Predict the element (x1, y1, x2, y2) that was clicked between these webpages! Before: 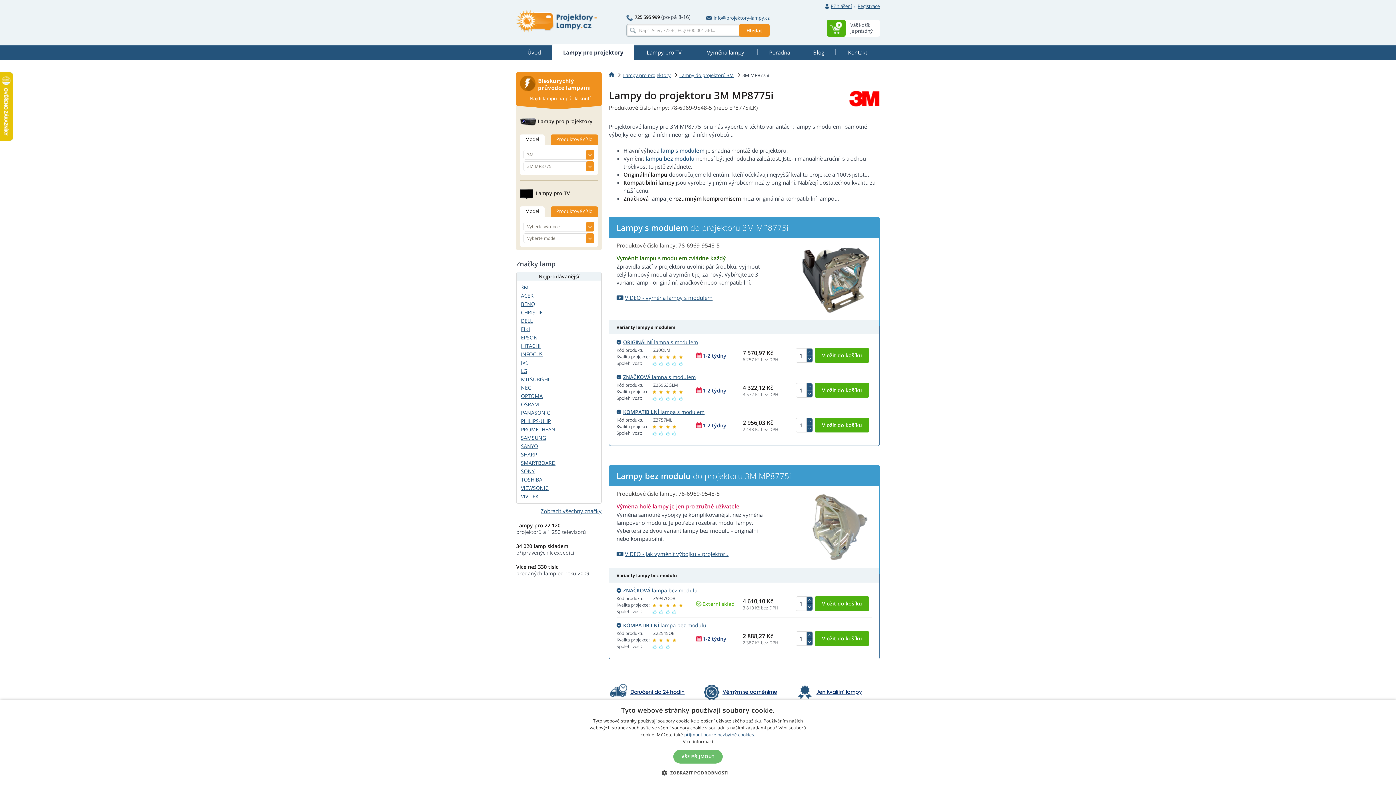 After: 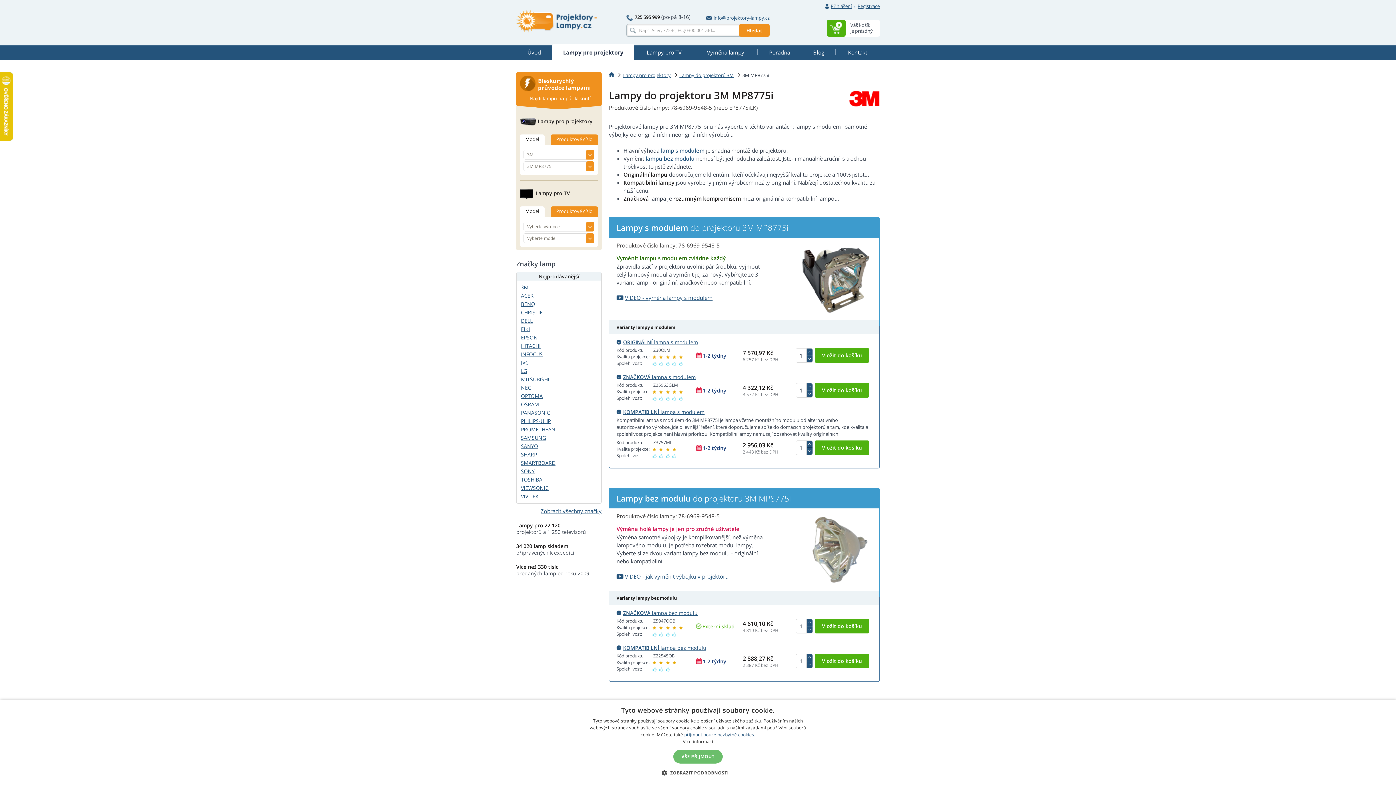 Action: bbox: (616, 408, 704, 416) label: KOMPATIBILNÍ lampa s modulem